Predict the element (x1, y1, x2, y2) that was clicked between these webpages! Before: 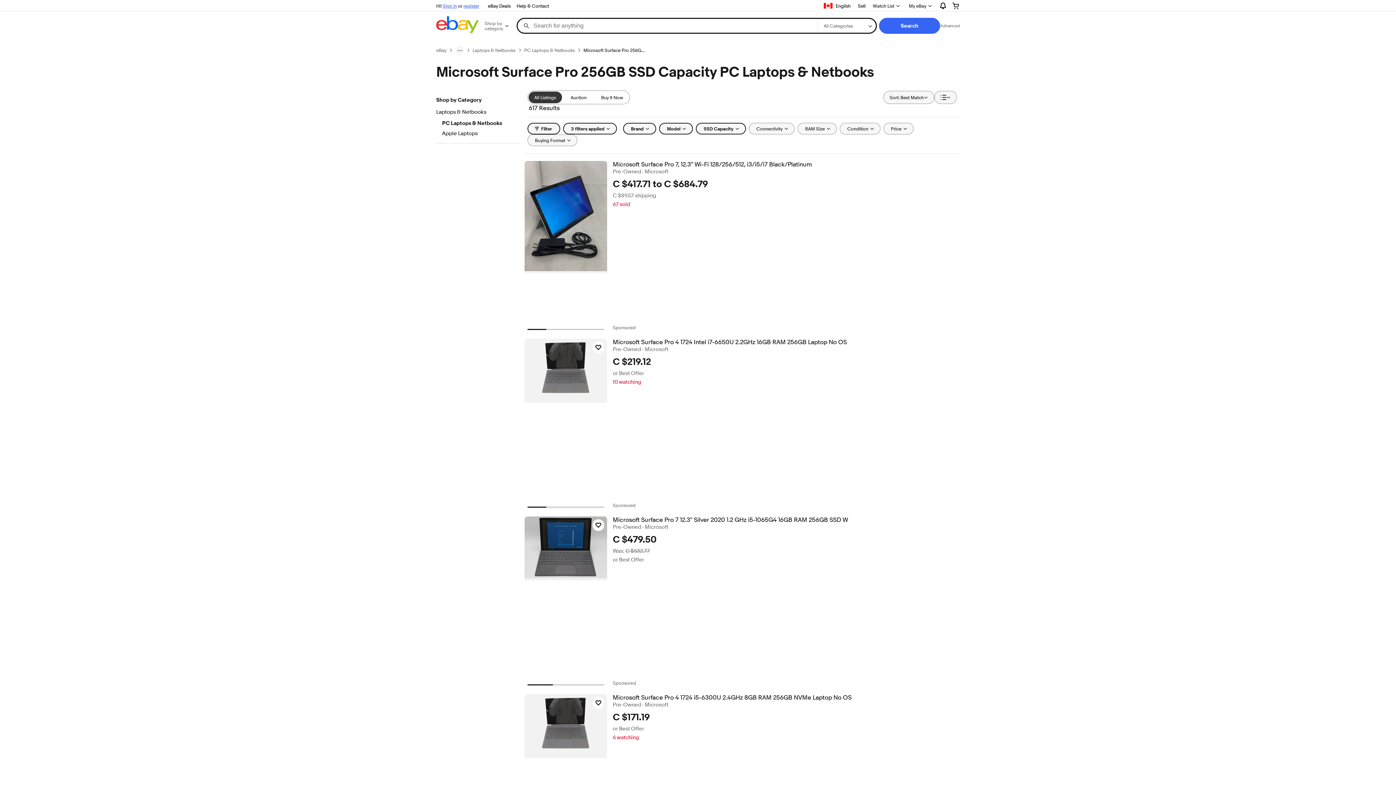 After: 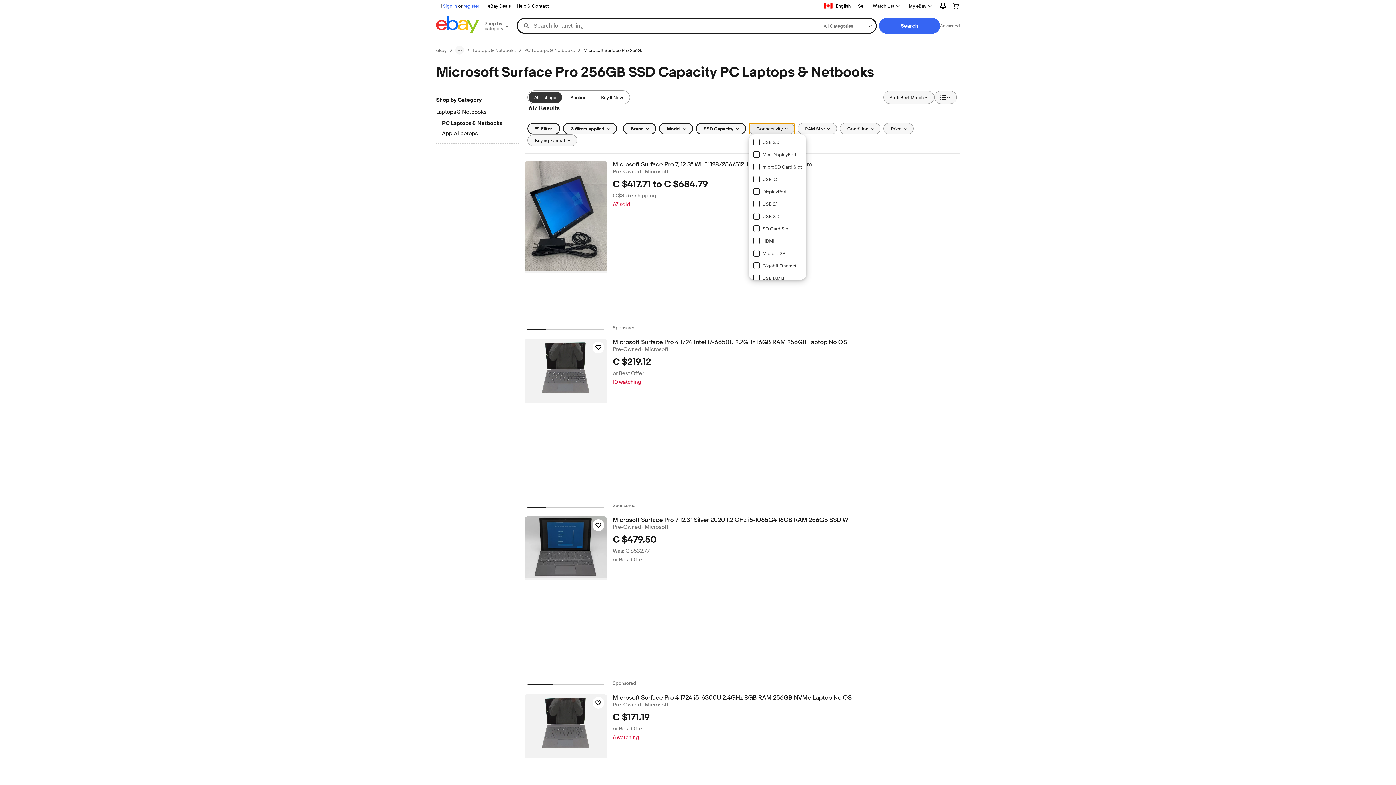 Action: bbox: (748, 122, 794, 134) label: Connectivity